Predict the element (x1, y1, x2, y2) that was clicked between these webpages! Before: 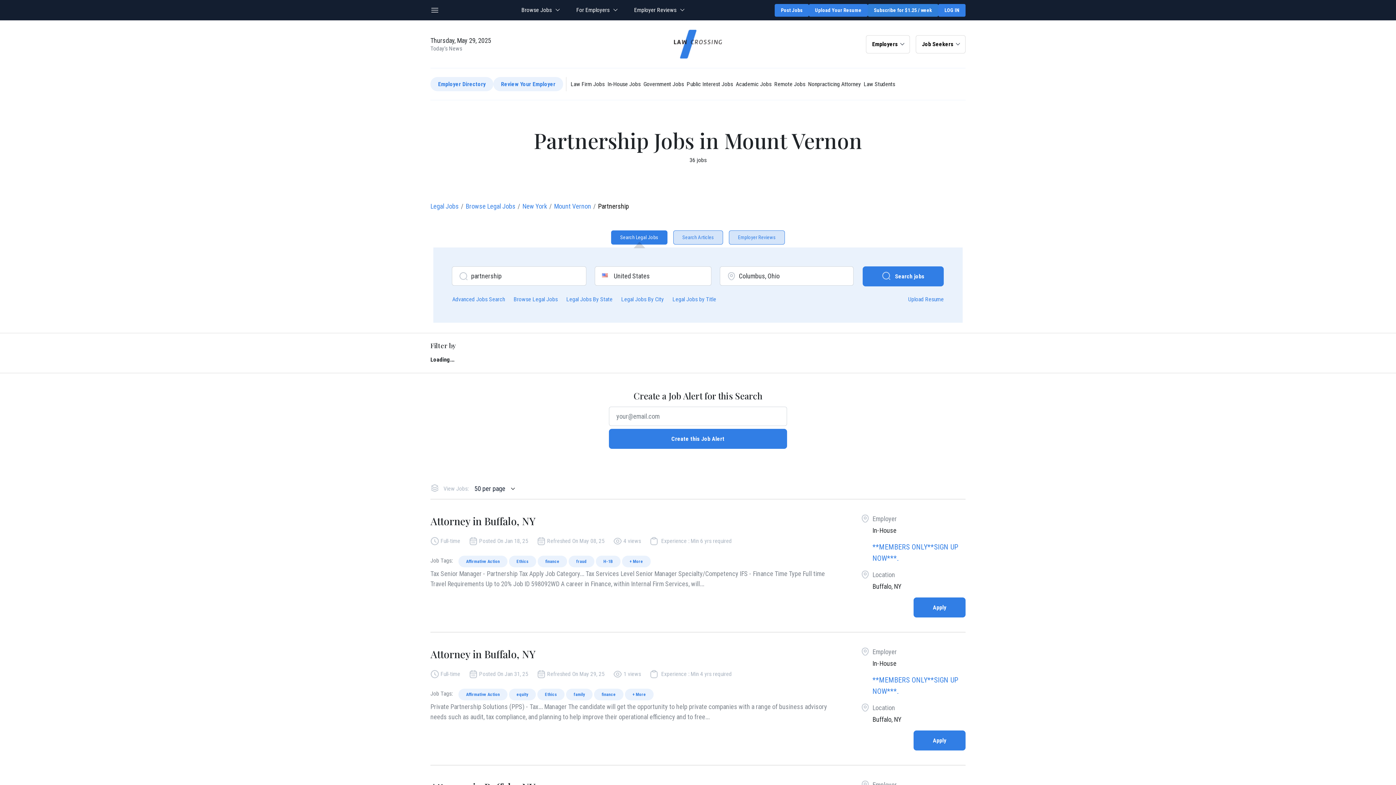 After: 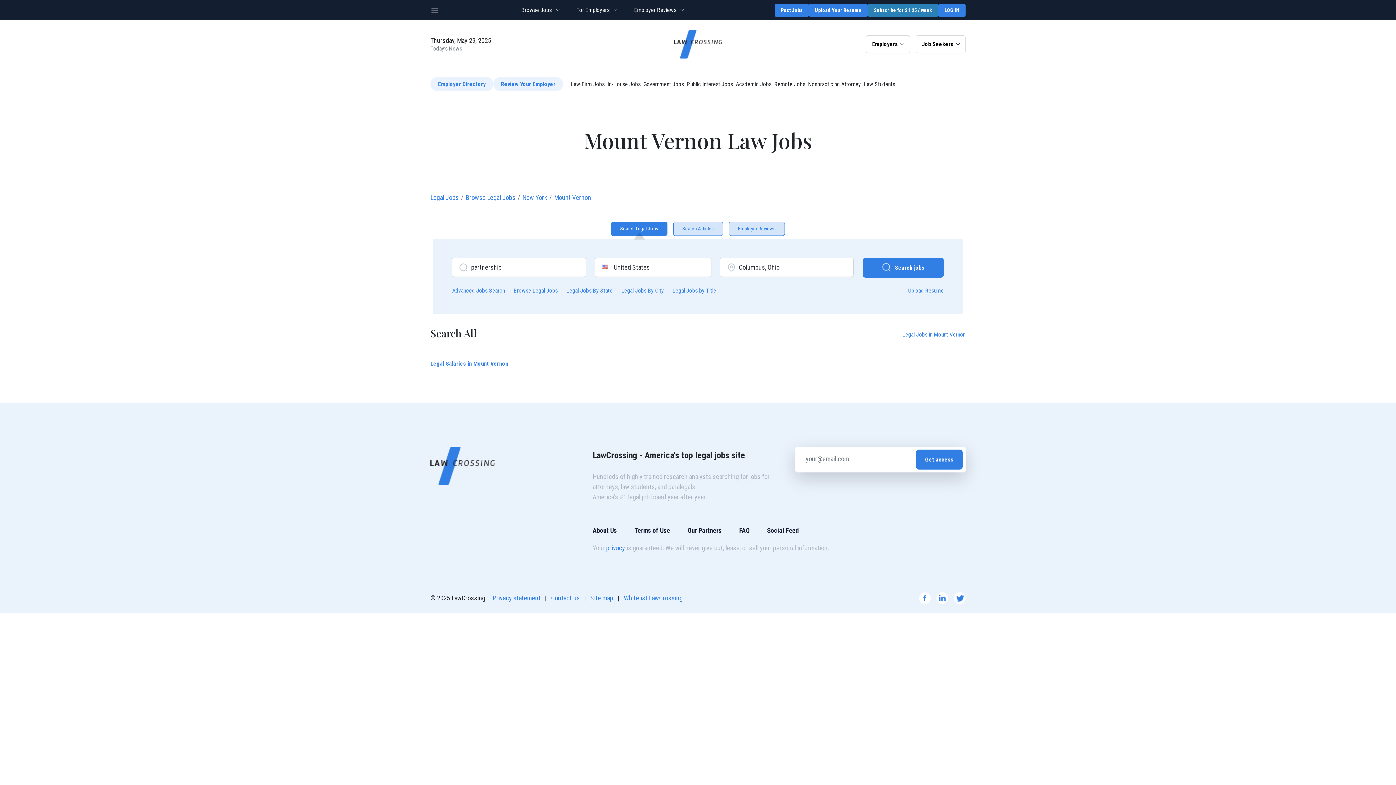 Action: bbox: (554, 202, 591, 210) label: Mount Vernon